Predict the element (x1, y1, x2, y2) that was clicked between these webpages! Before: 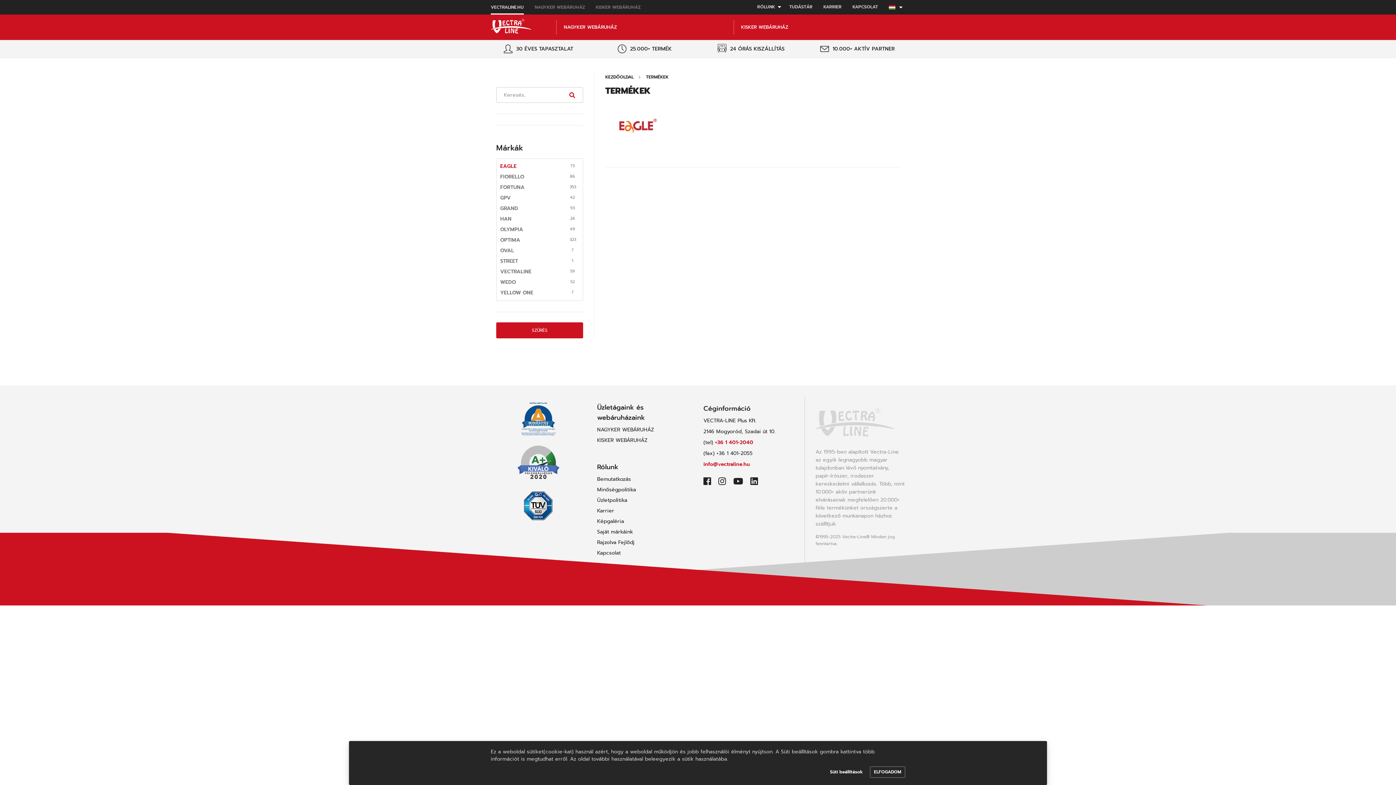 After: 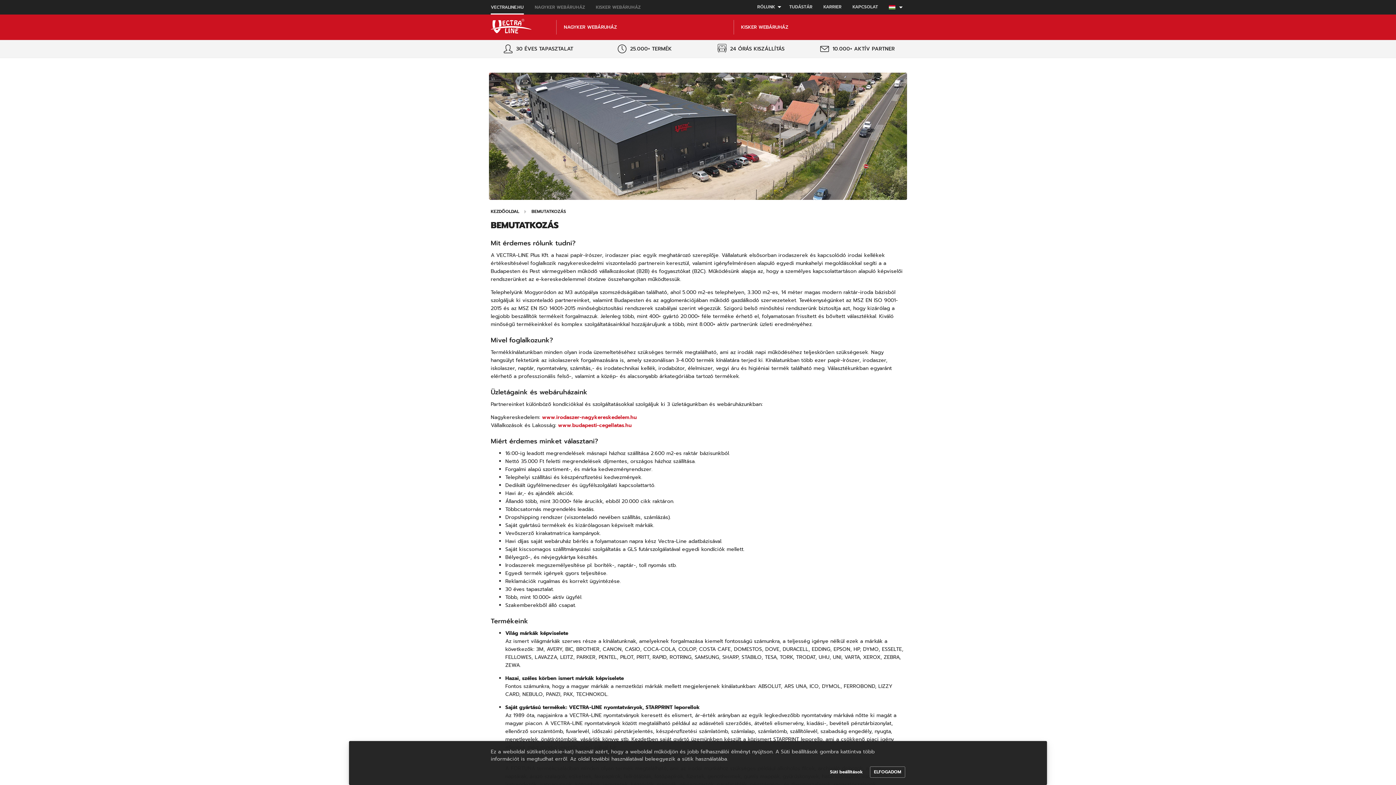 Action: label: Bemutatkozás bbox: (597, 474, 692, 484)